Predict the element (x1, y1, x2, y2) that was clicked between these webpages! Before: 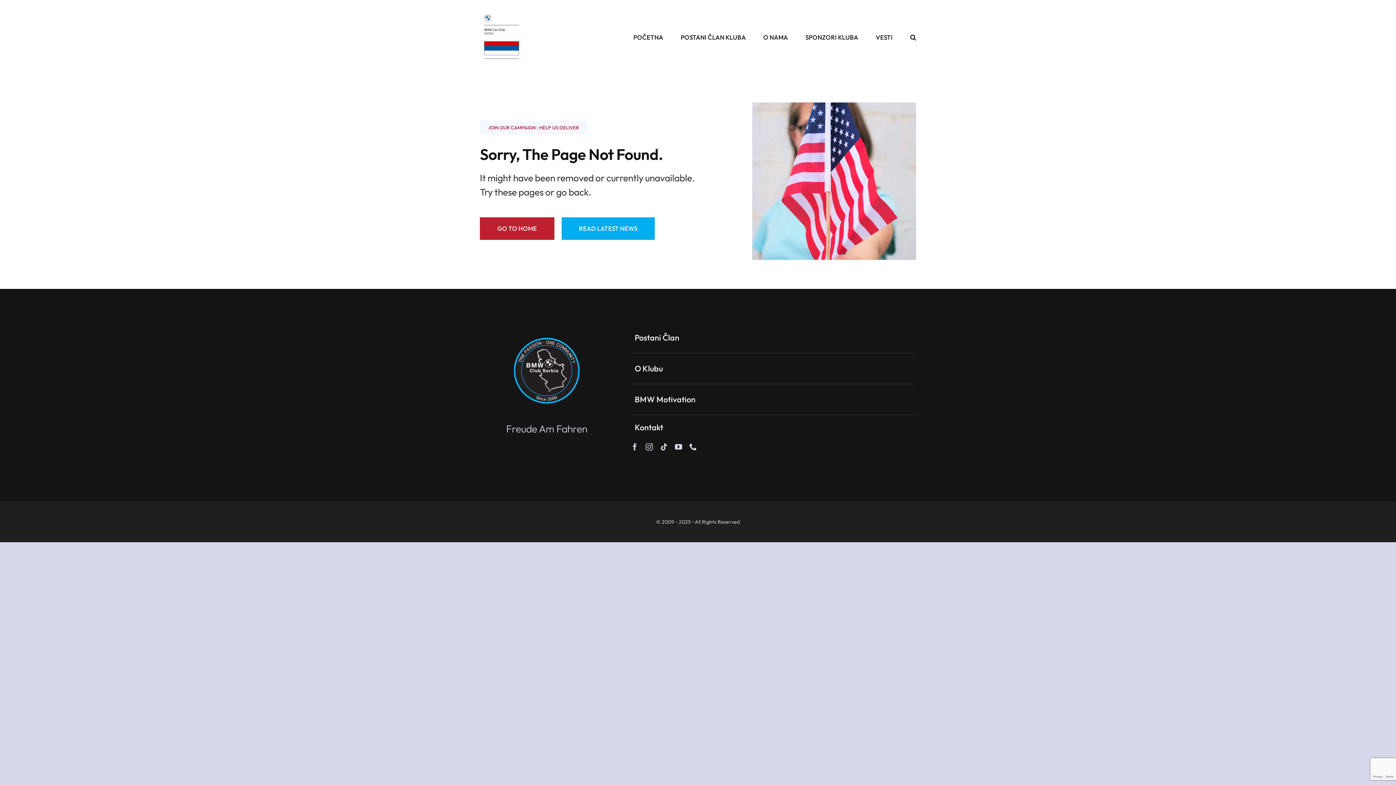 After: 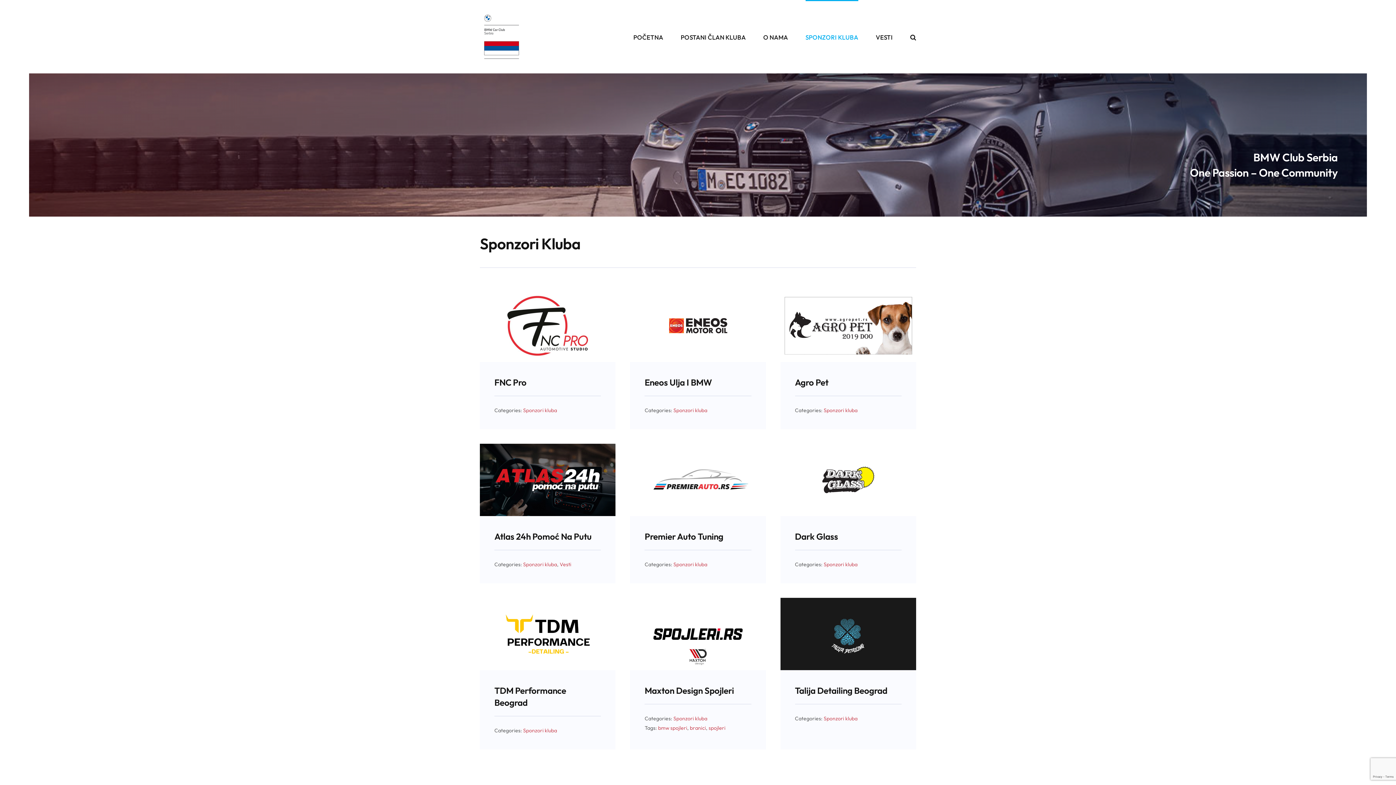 Action: bbox: (805, 0, 858, 73) label: SPONZORI KLUBA